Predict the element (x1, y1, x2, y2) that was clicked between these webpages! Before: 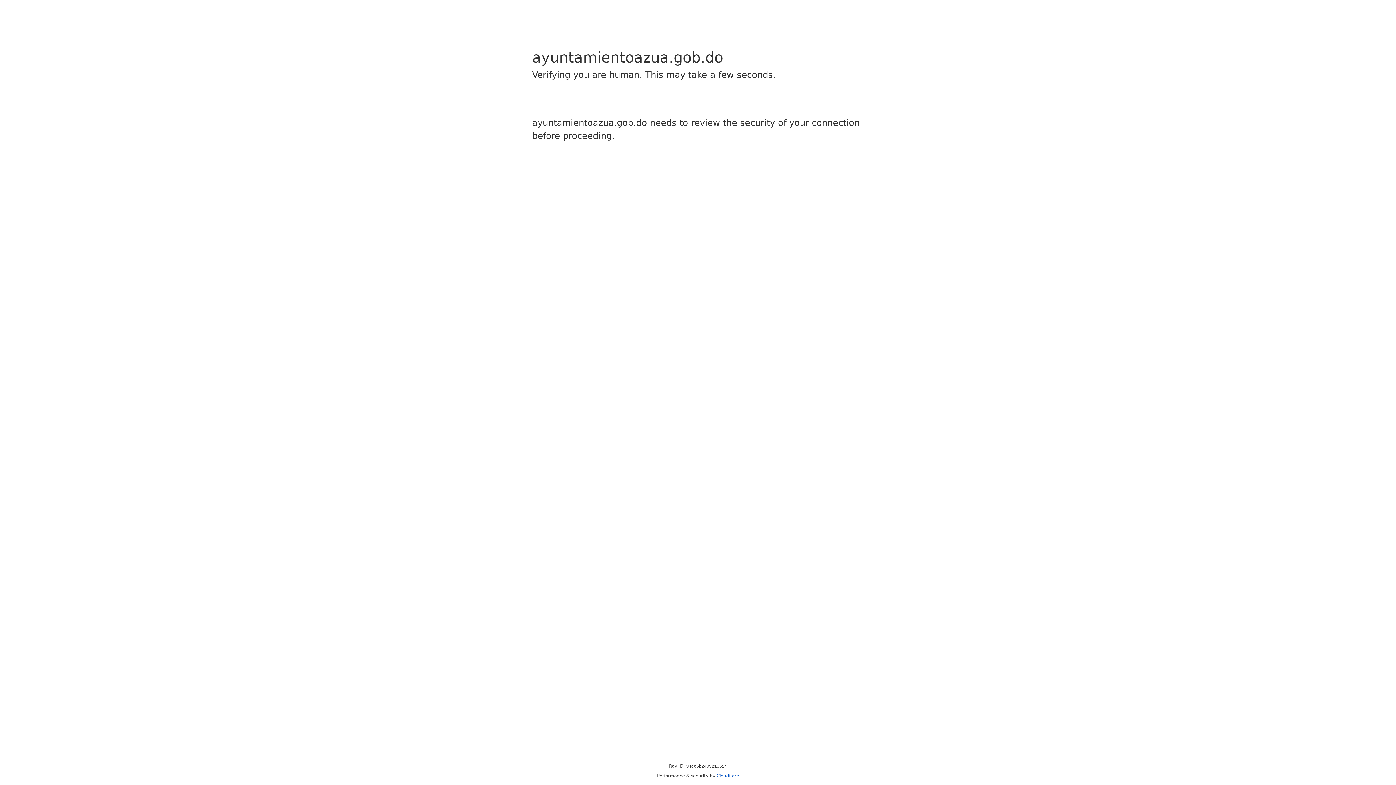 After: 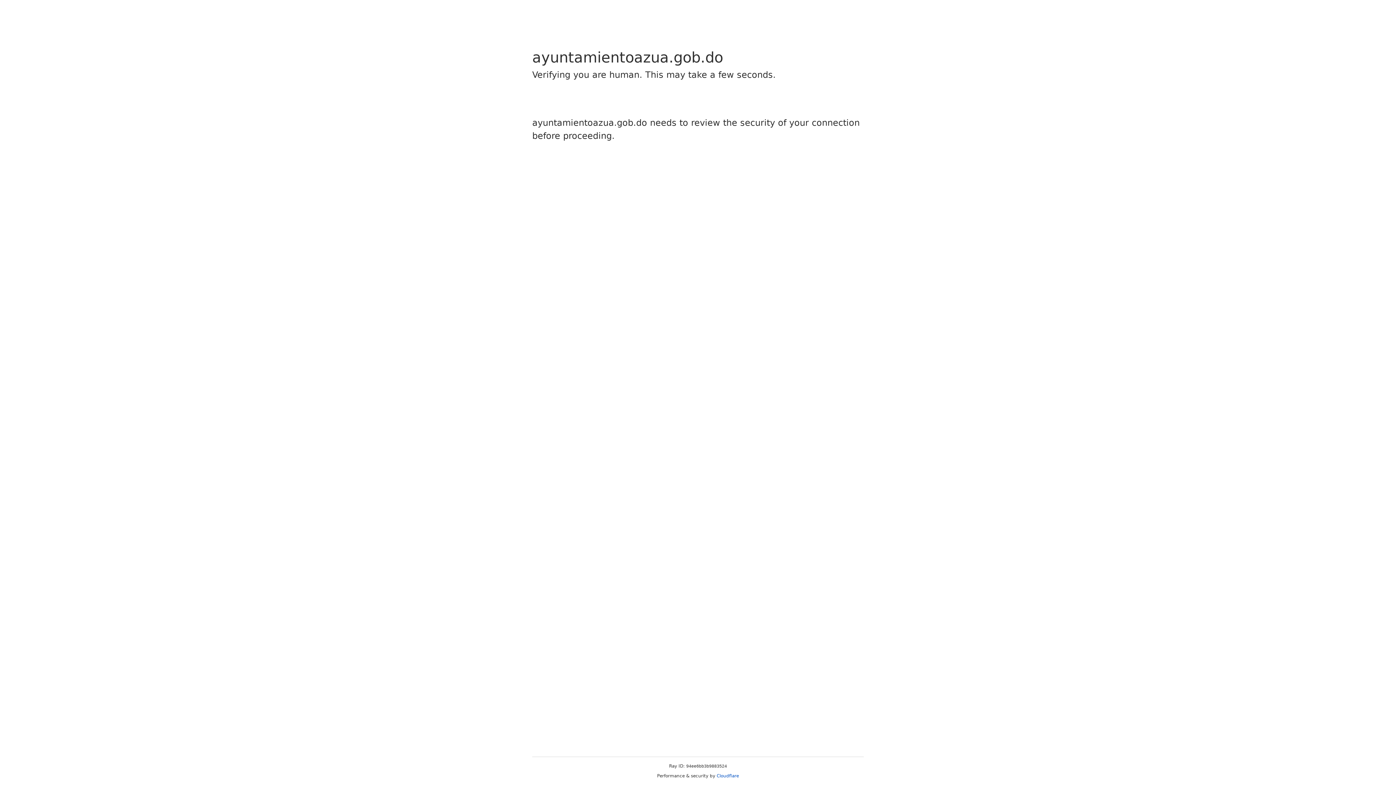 Action: label: Cloudflare bbox: (716, 773, 739, 778)